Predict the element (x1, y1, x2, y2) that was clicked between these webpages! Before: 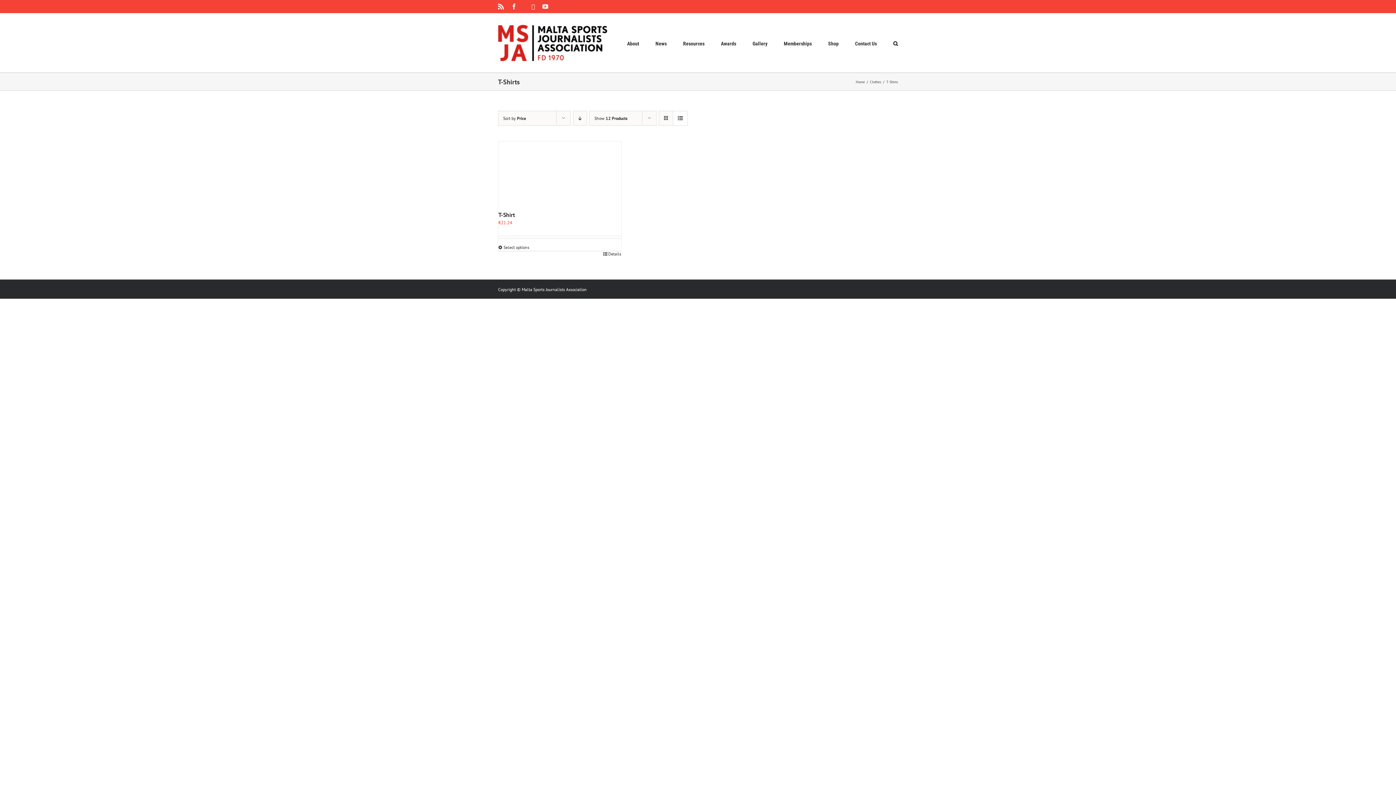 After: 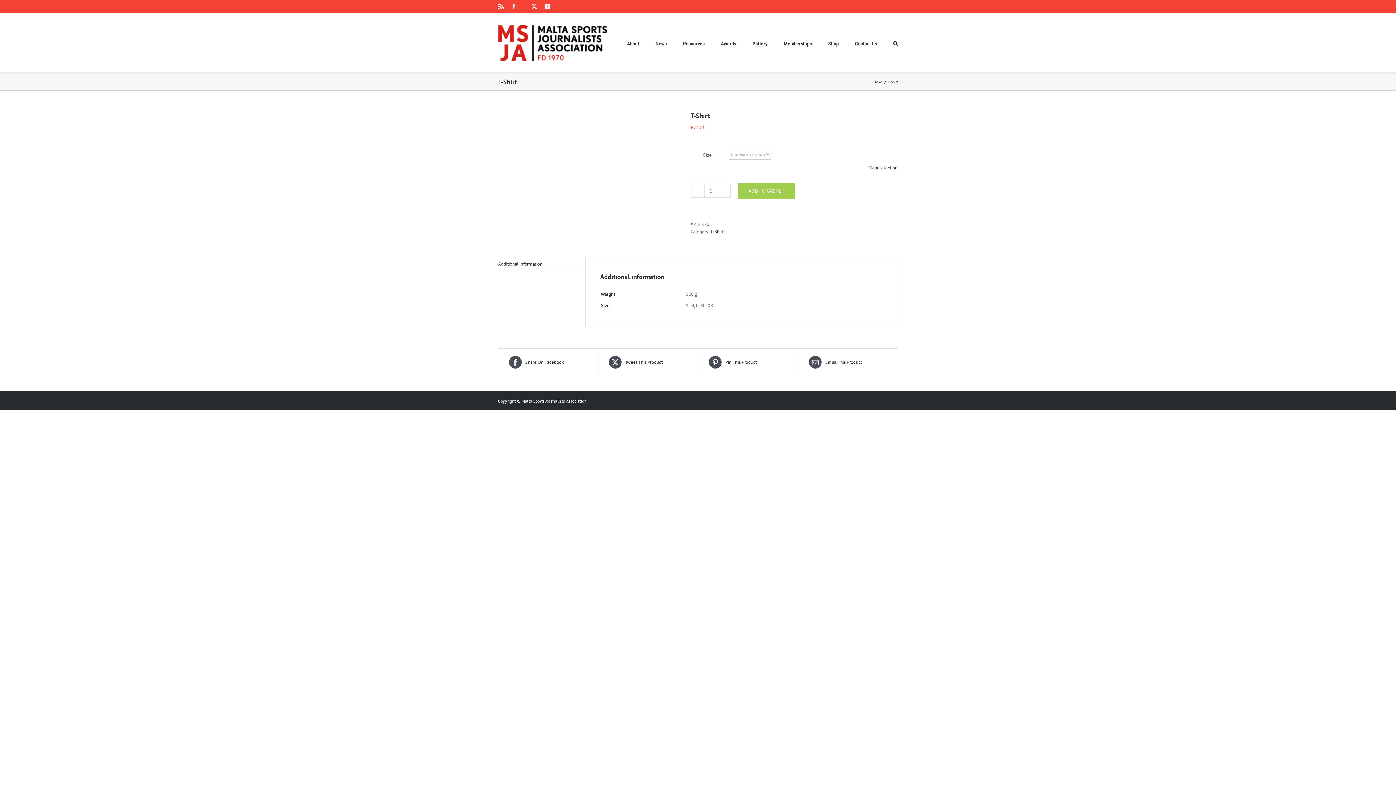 Action: bbox: (498, 211, 515, 218) label: T-Shirt